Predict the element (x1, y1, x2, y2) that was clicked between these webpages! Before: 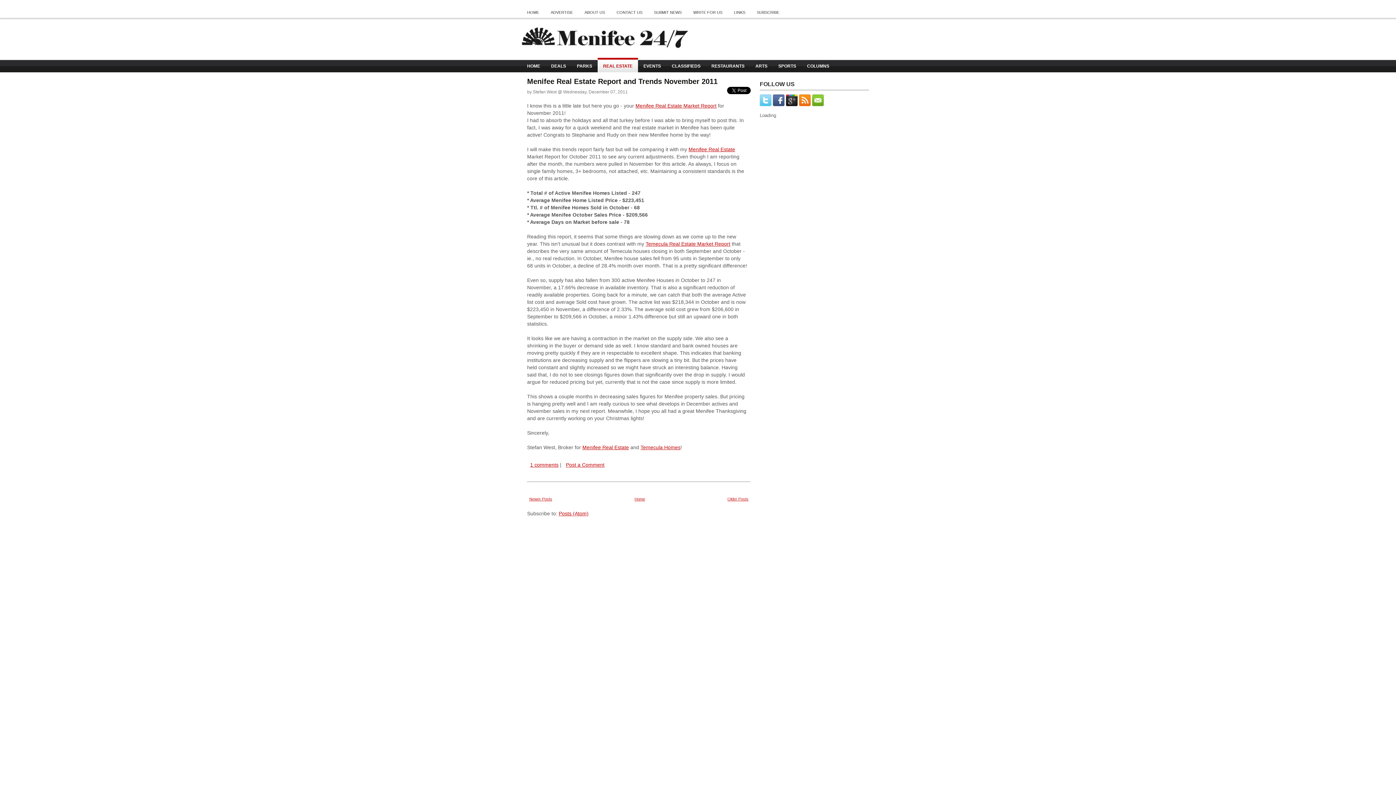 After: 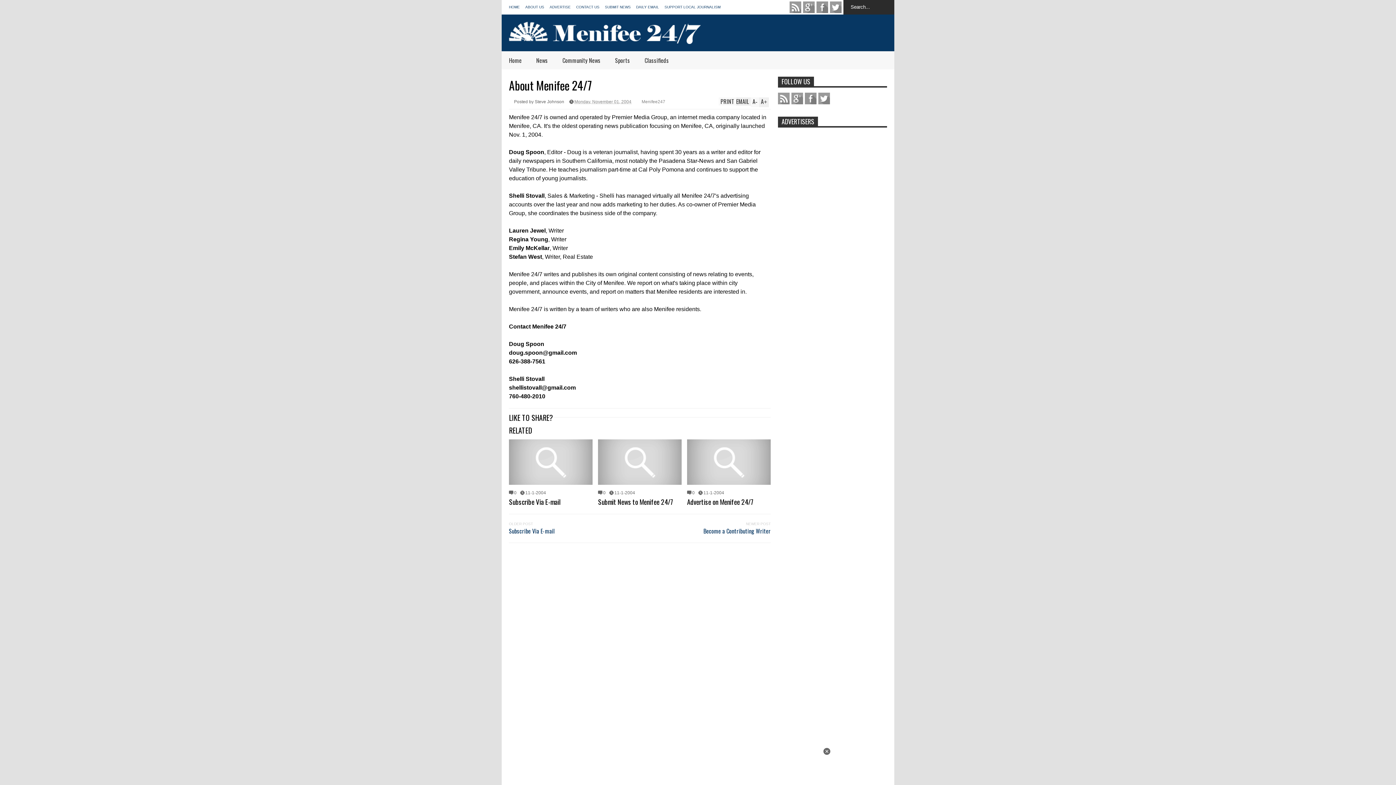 Action: bbox: (579, 7, 610, 17) label: ABOUT US